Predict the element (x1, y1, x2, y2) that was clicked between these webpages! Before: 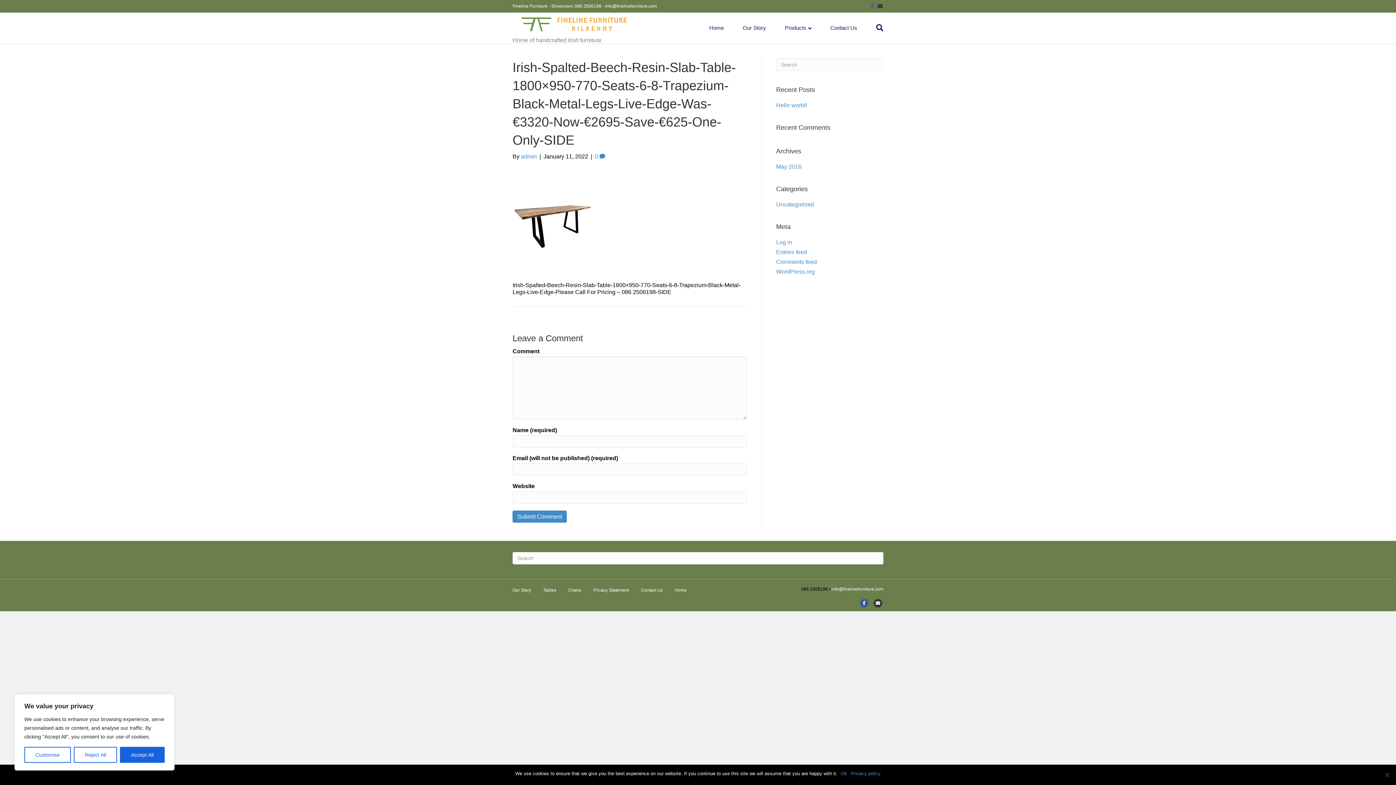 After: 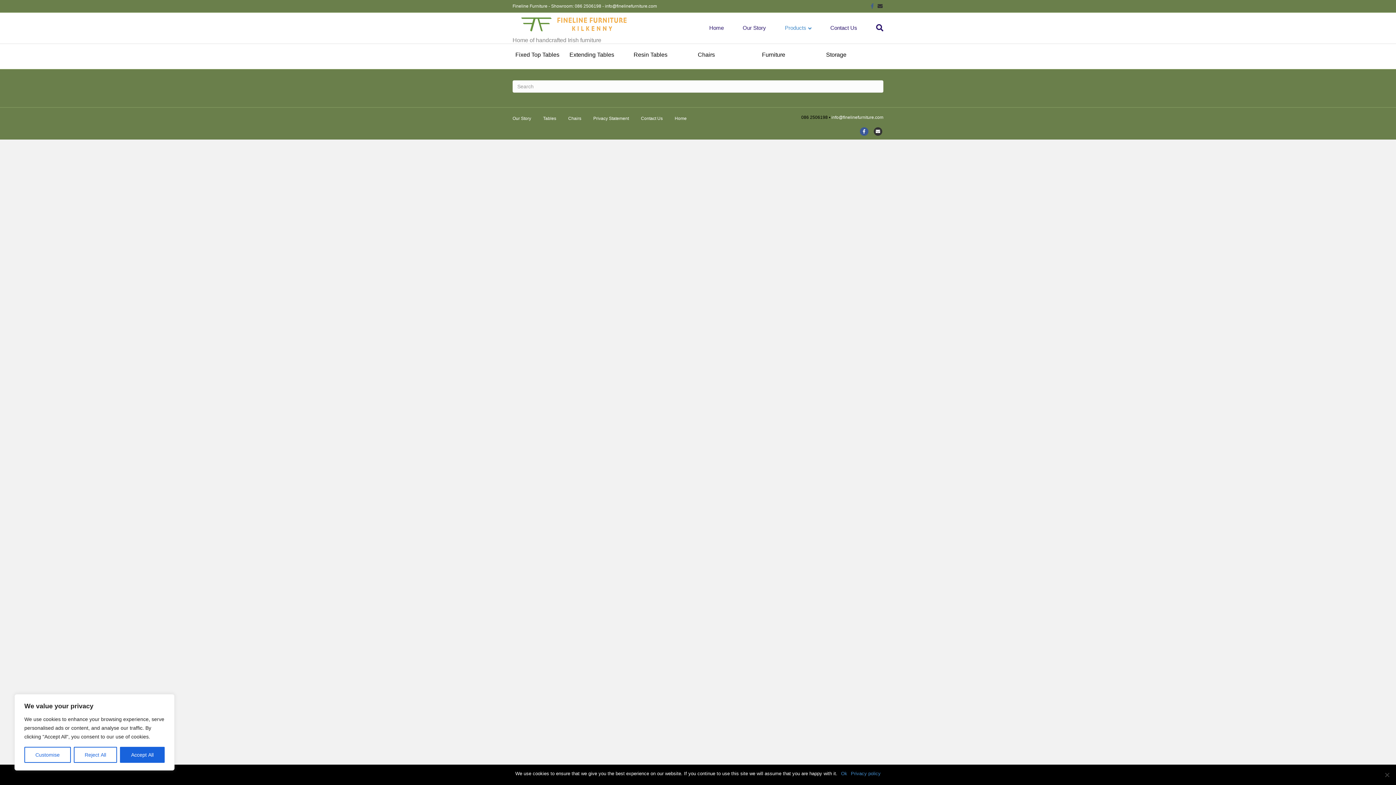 Action: label: Products bbox: (775, 18, 821, 37)